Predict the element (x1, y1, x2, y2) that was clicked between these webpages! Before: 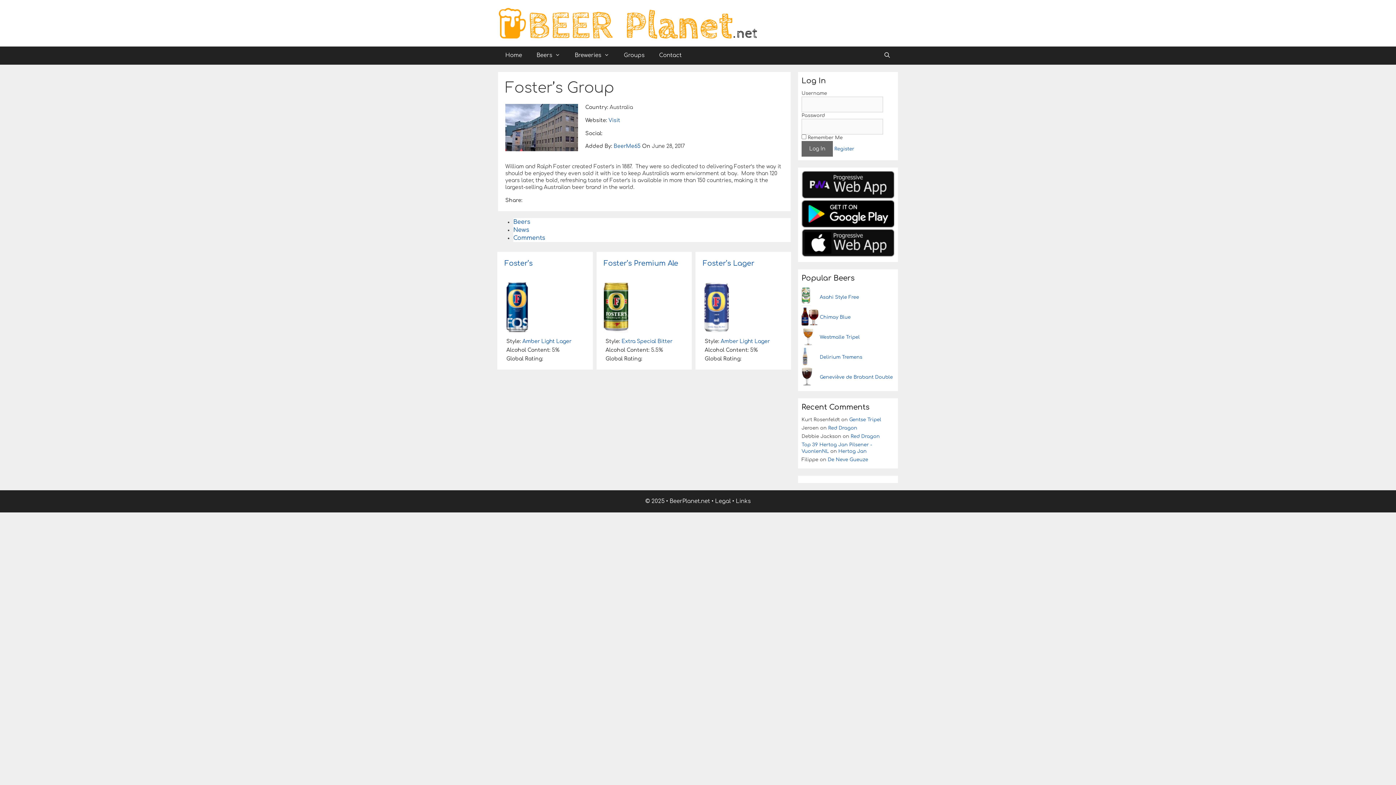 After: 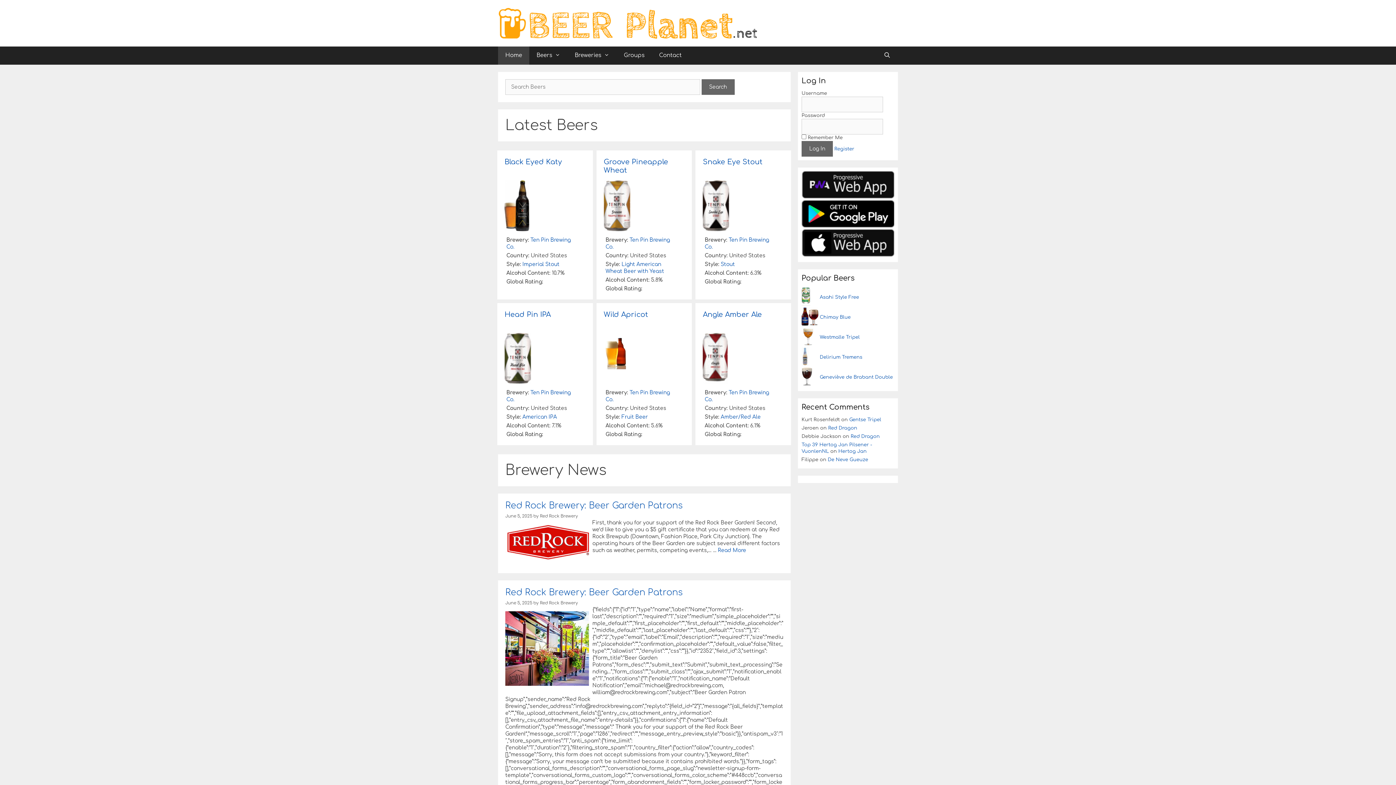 Action: bbox: (498, 46, 529, 64) label: Home